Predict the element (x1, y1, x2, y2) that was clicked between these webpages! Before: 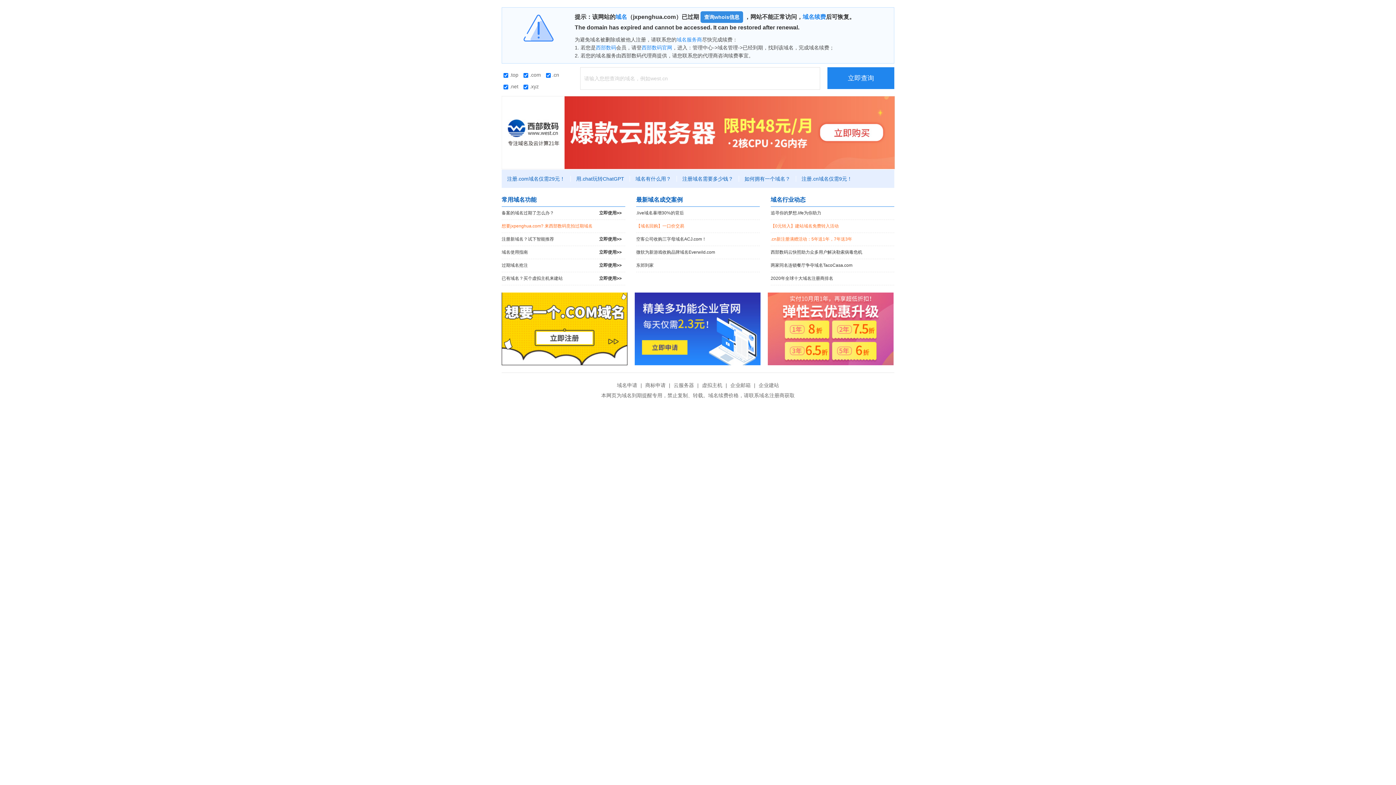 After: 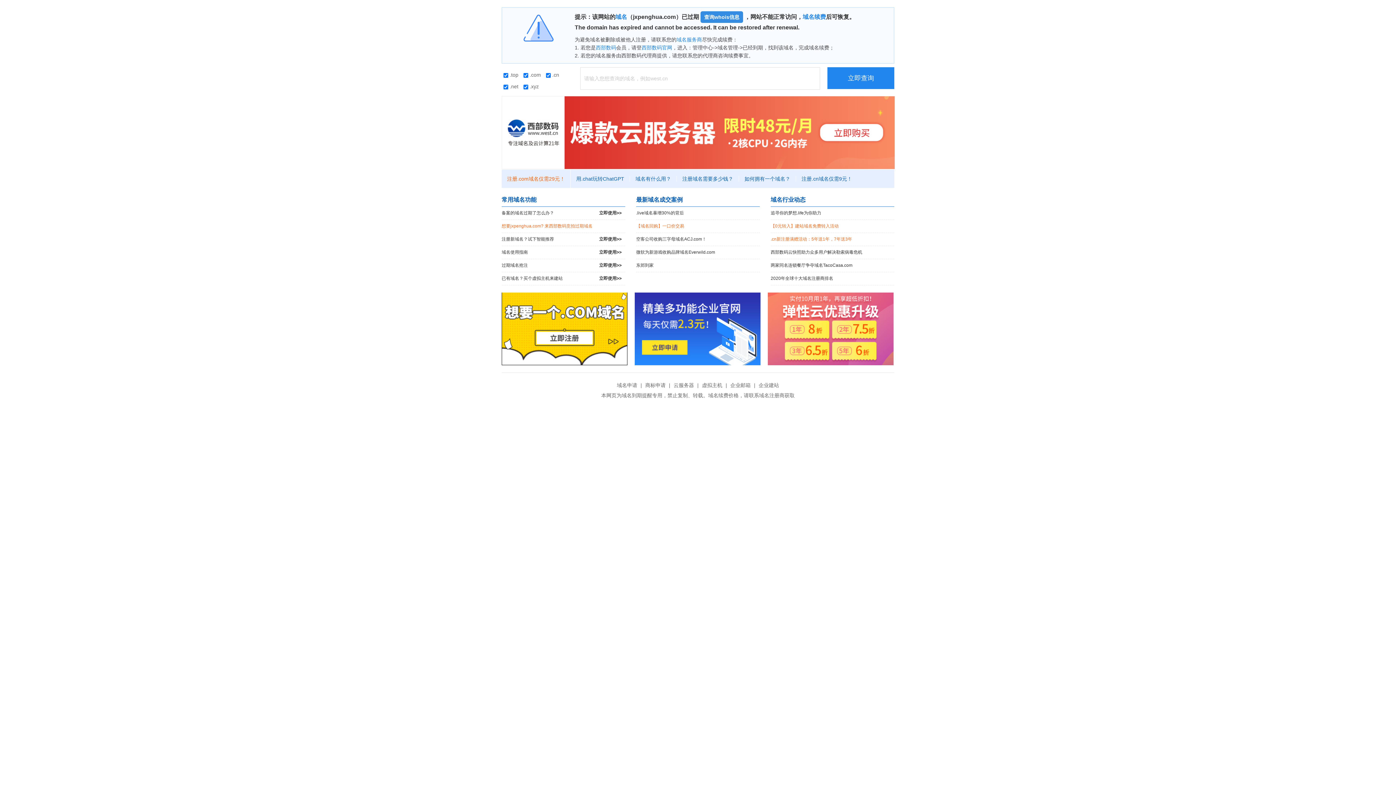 Action: label: 注册.com域名仅需29元！ bbox: (501, 176, 570, 181)